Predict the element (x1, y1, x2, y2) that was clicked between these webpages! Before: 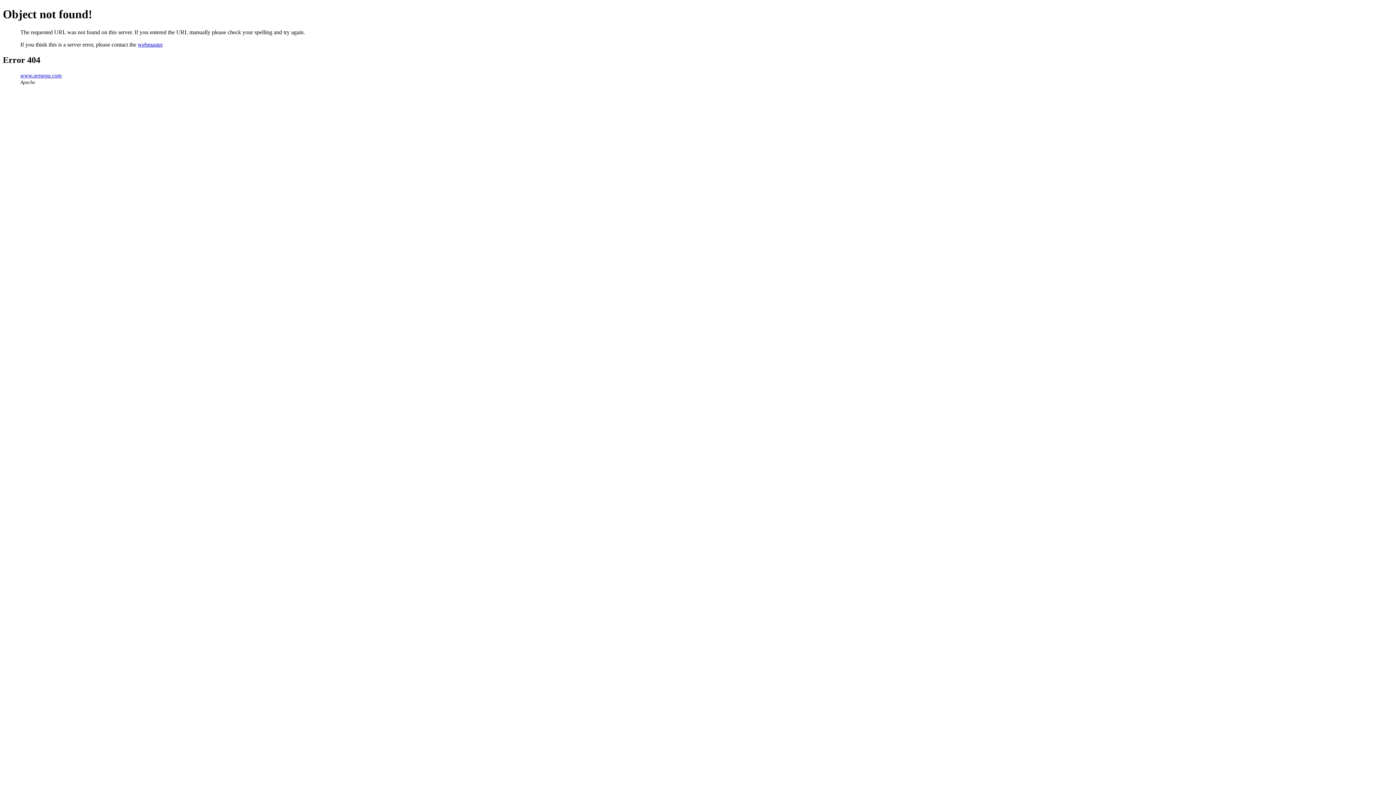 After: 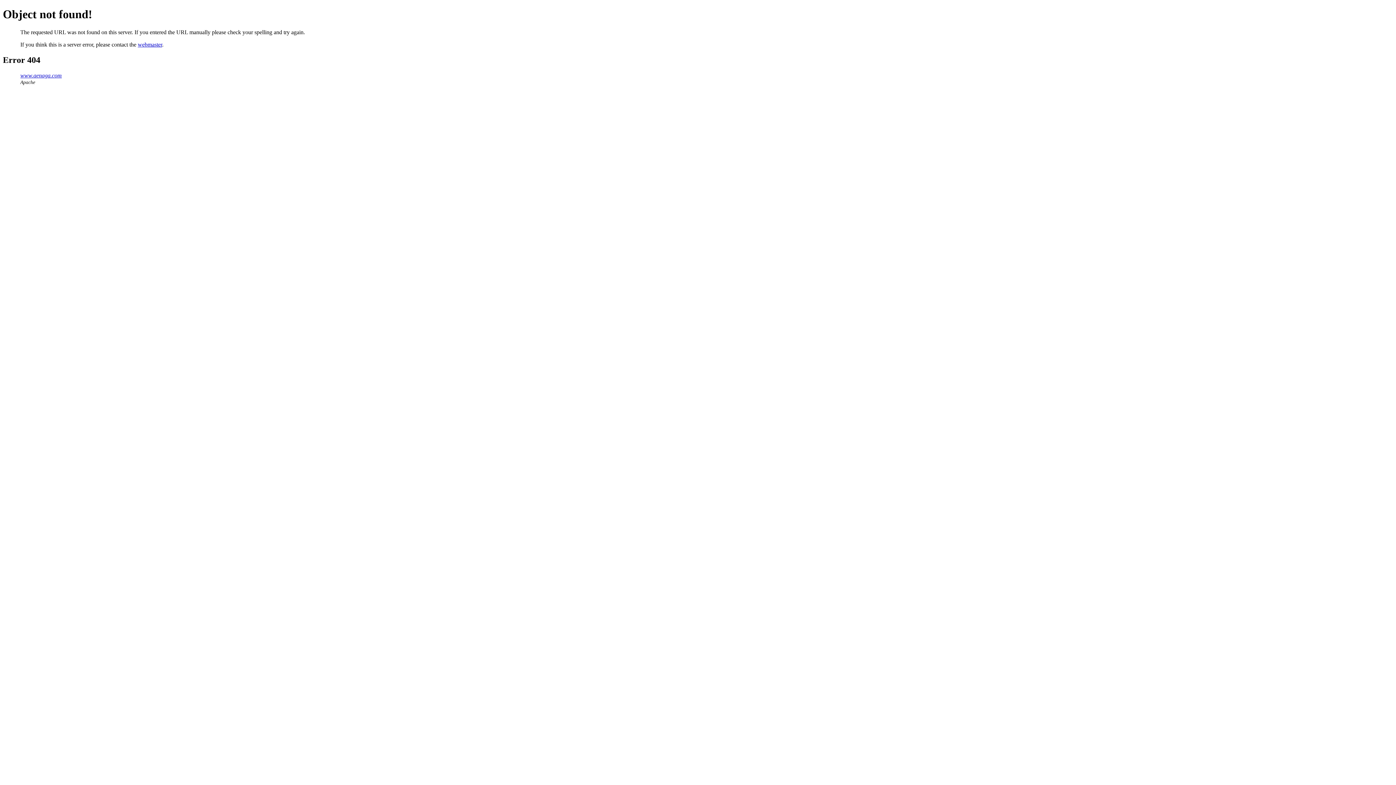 Action: label: webmaster bbox: (137, 41, 162, 47)